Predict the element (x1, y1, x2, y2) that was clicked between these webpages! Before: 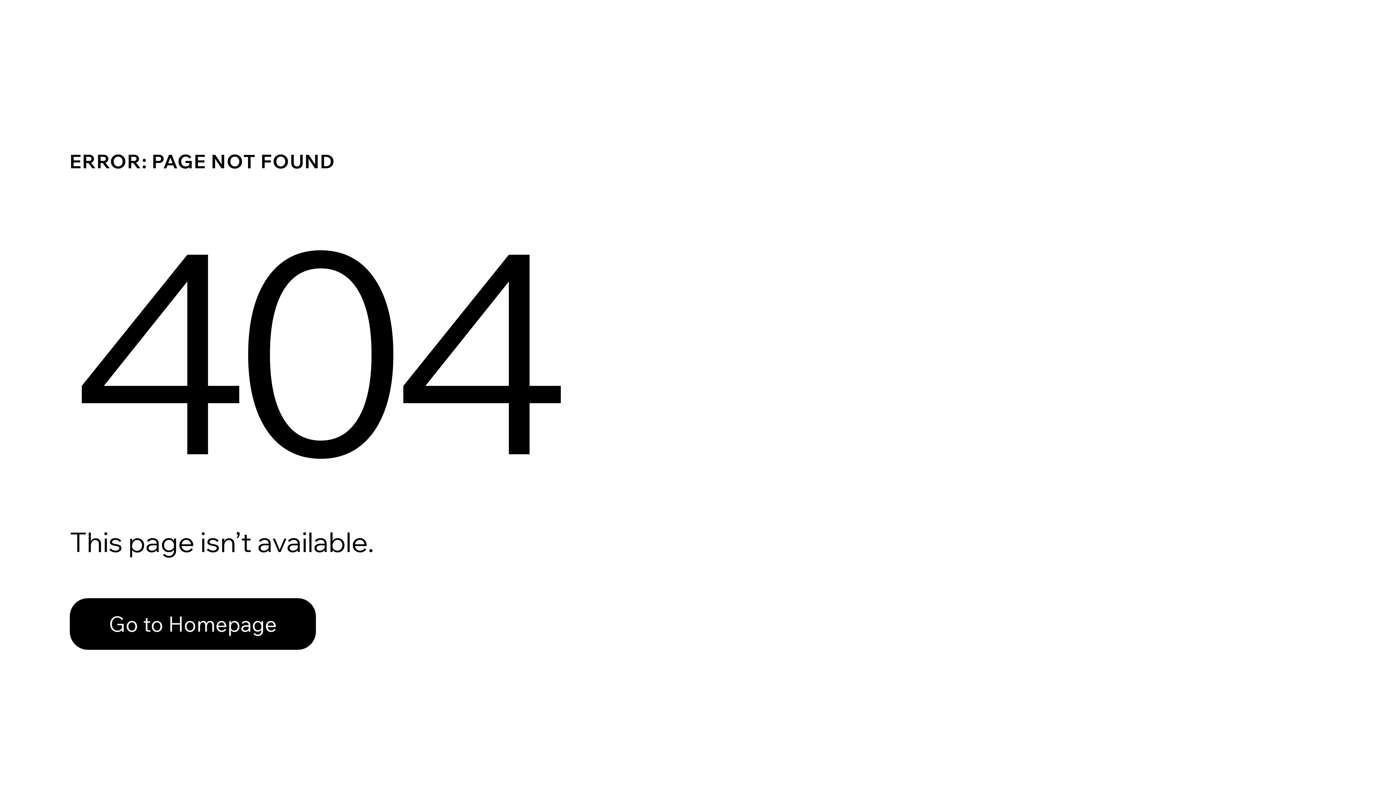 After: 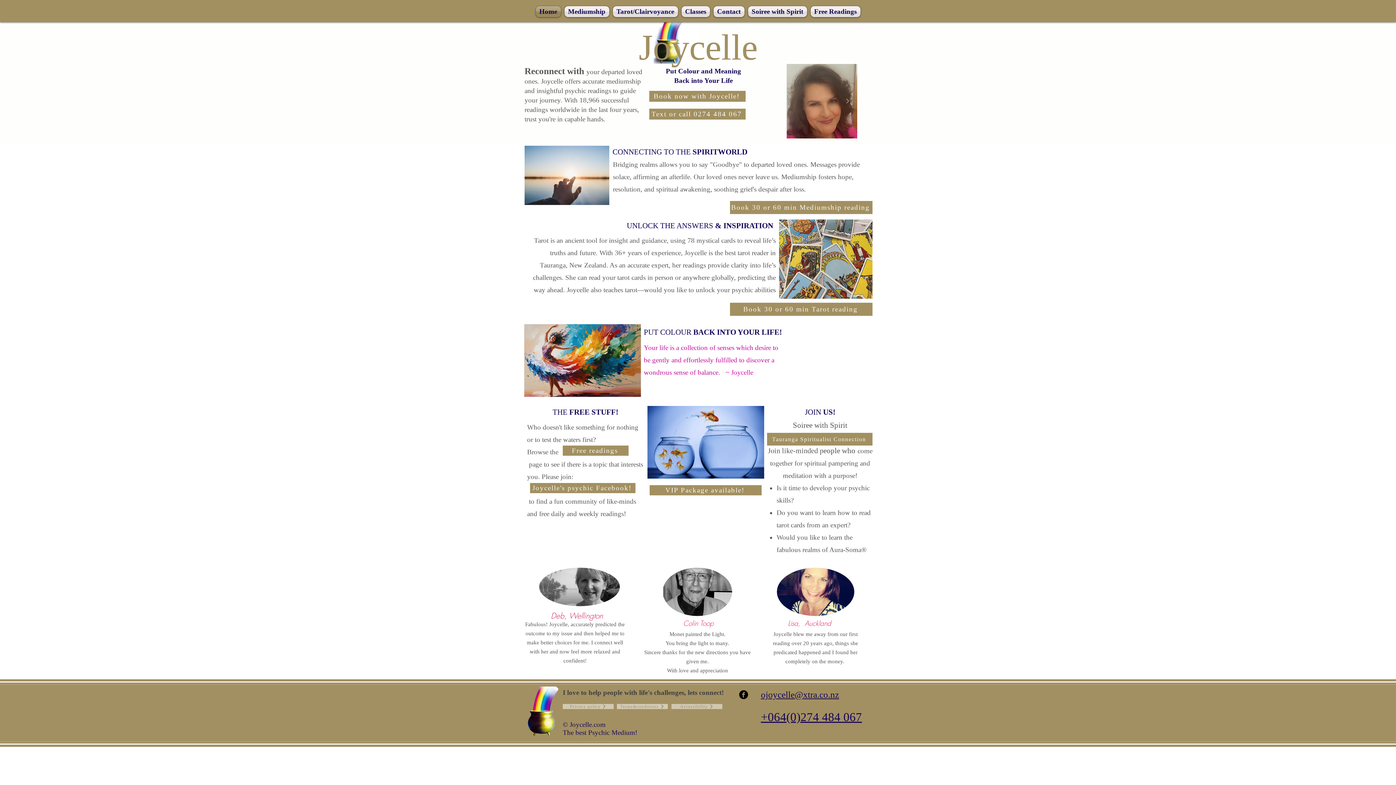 Action: bbox: (69, 598, 316, 650) label: Go to Homepage